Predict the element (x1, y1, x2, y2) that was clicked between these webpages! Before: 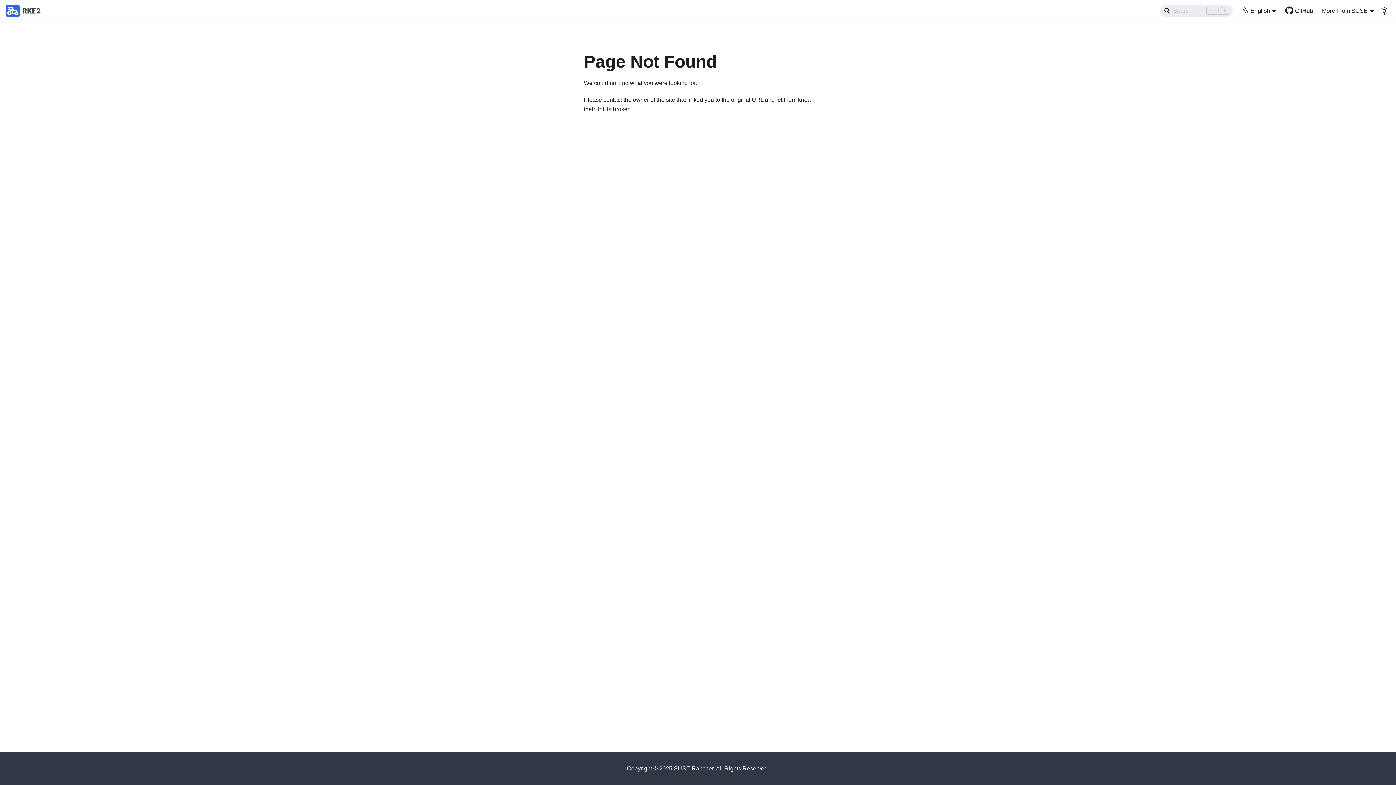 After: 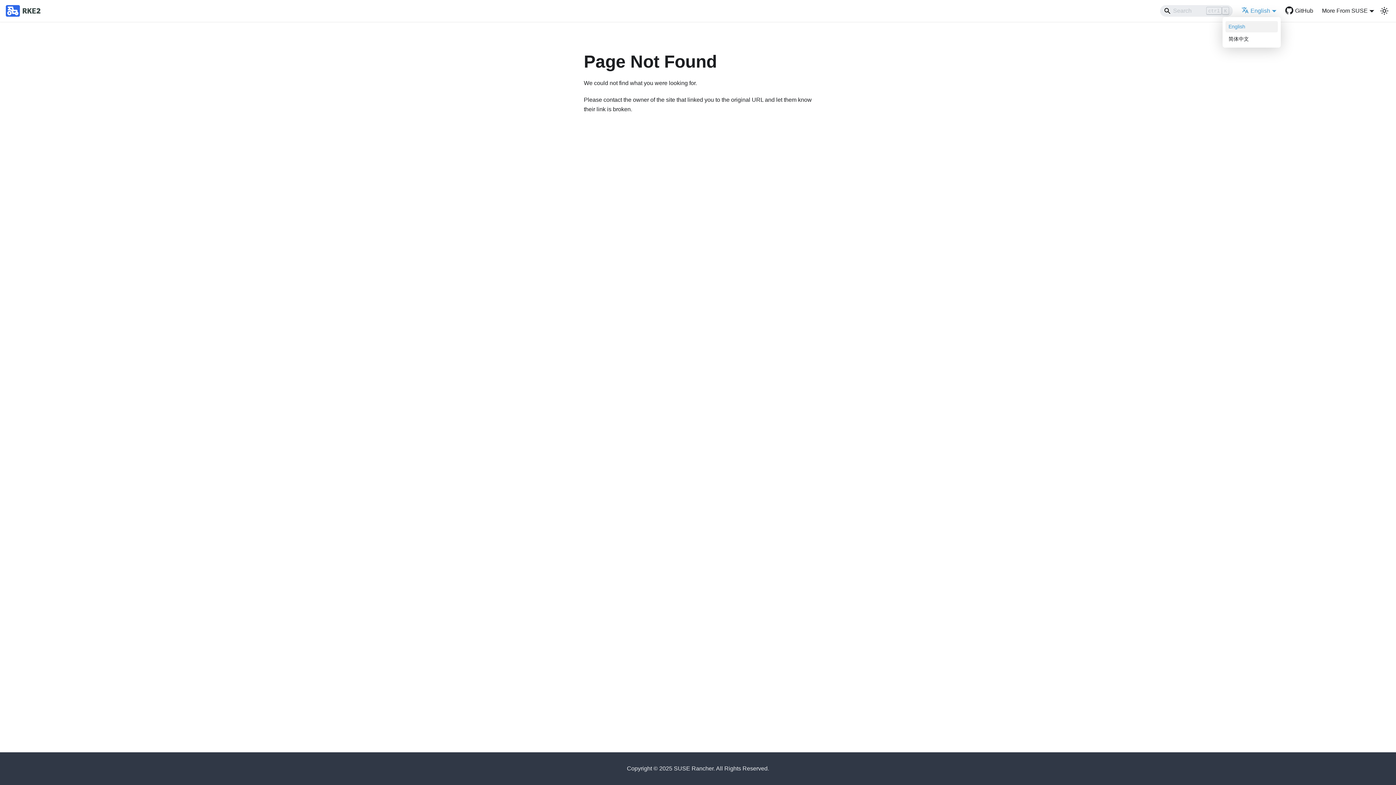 Action: bbox: (1241, 7, 1276, 13) label: English